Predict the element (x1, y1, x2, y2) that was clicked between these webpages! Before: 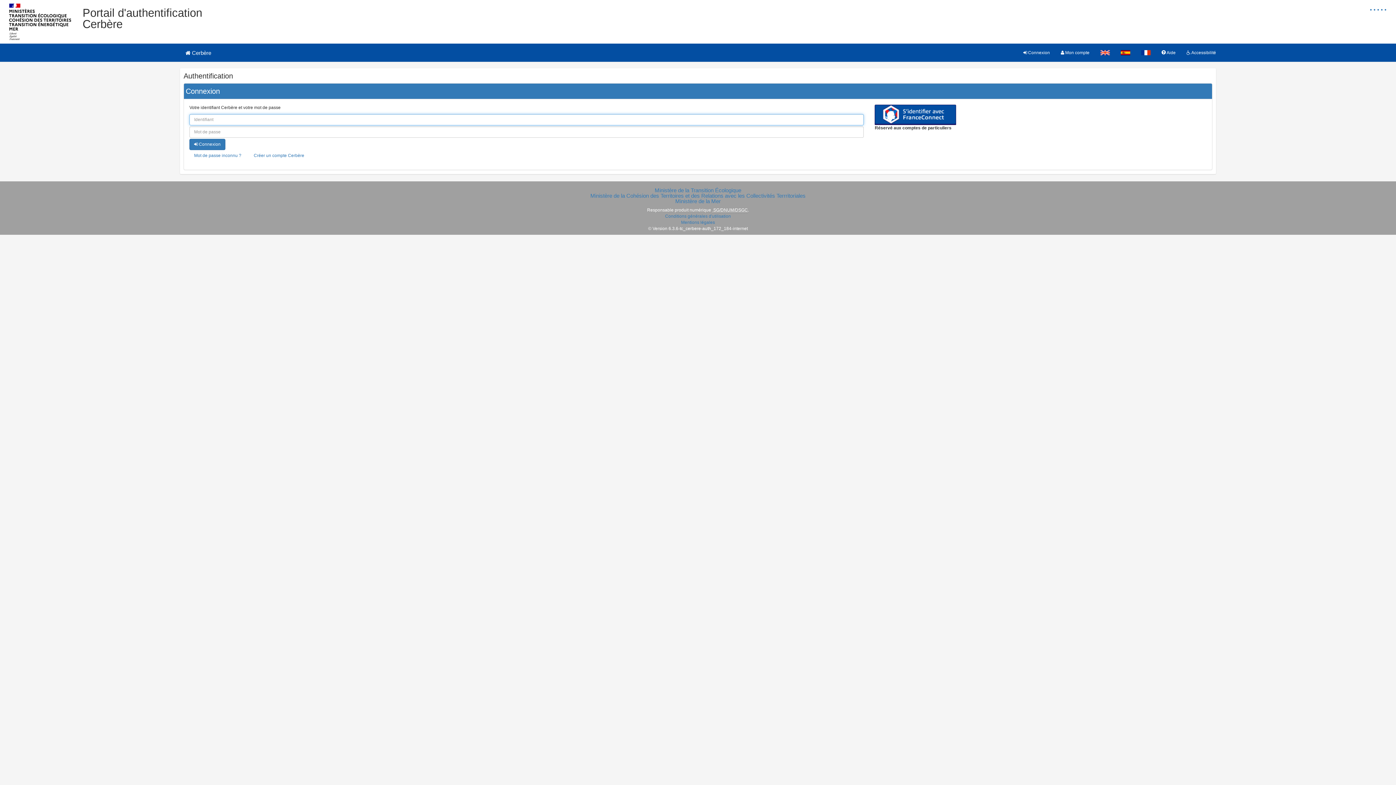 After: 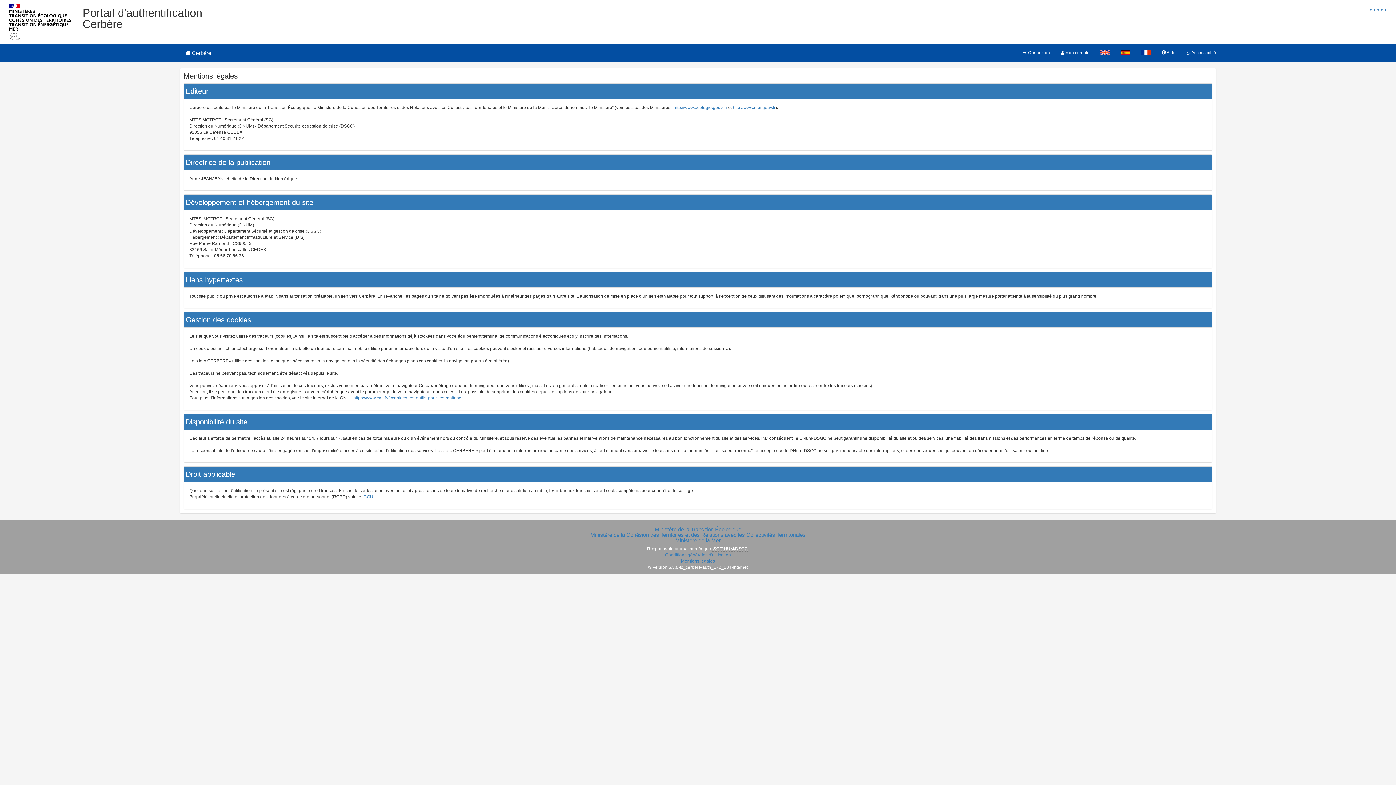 Action: bbox: (681, 219, 715, 224) label: Mentions légales